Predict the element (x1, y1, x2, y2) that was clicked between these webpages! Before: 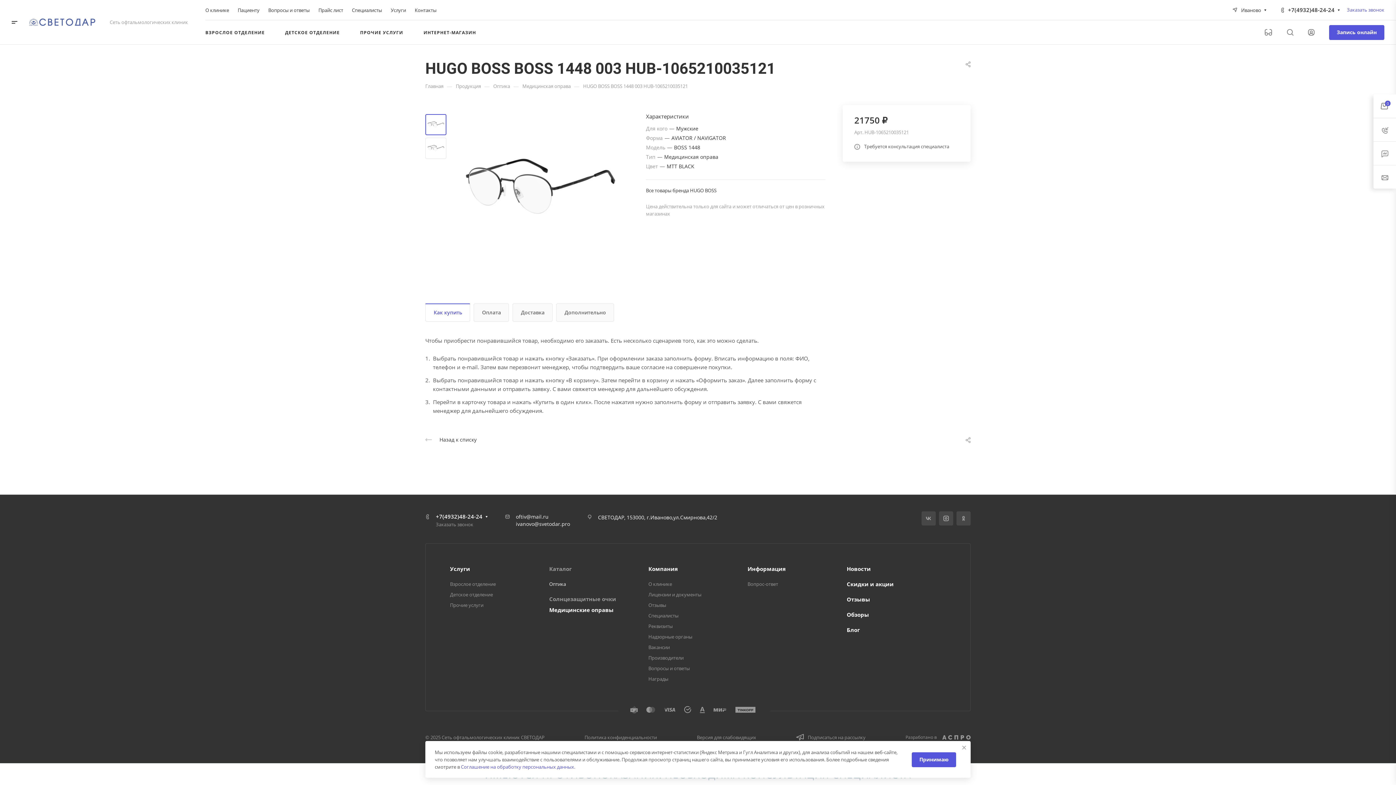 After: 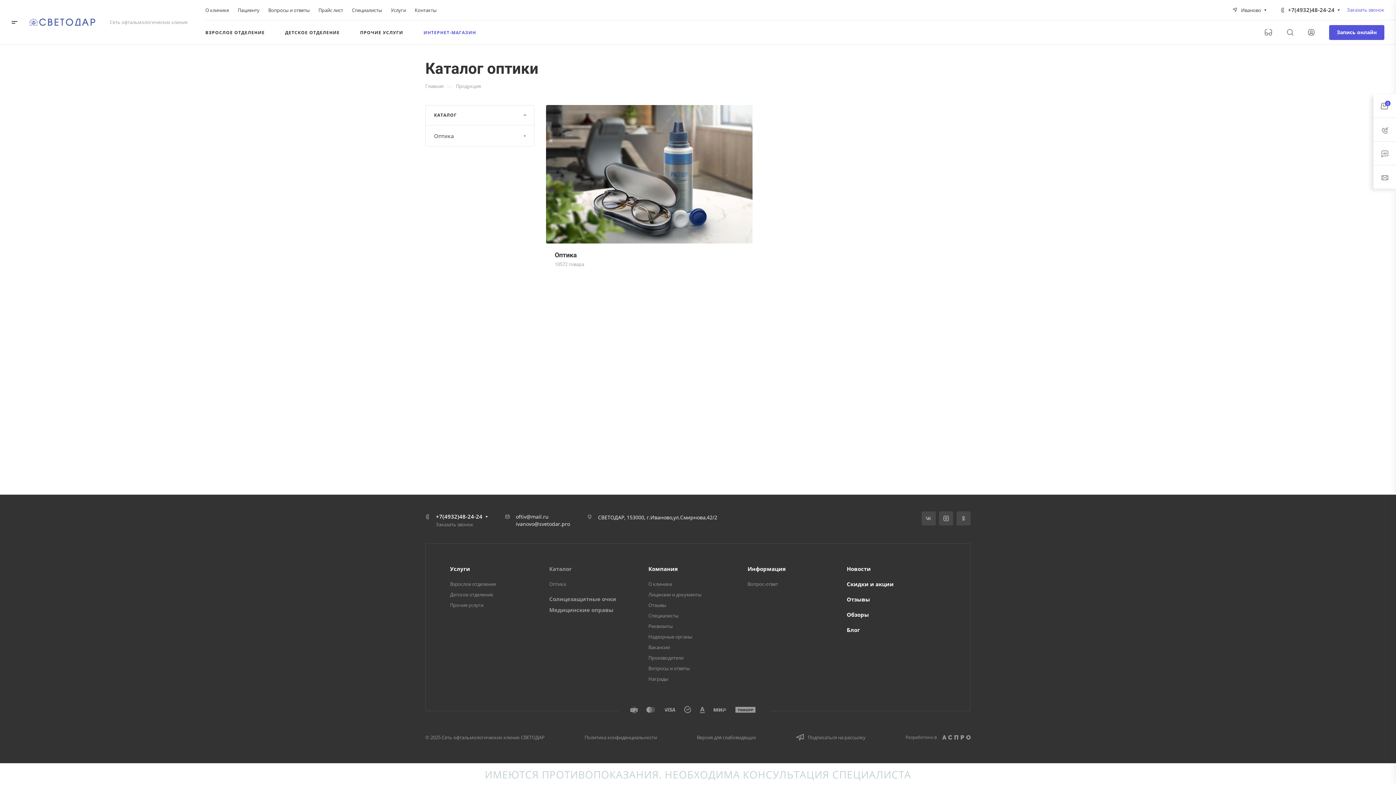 Action: bbox: (423, 20, 476, 44) label: ИНТЕРНЕТ-МАГАЗИН